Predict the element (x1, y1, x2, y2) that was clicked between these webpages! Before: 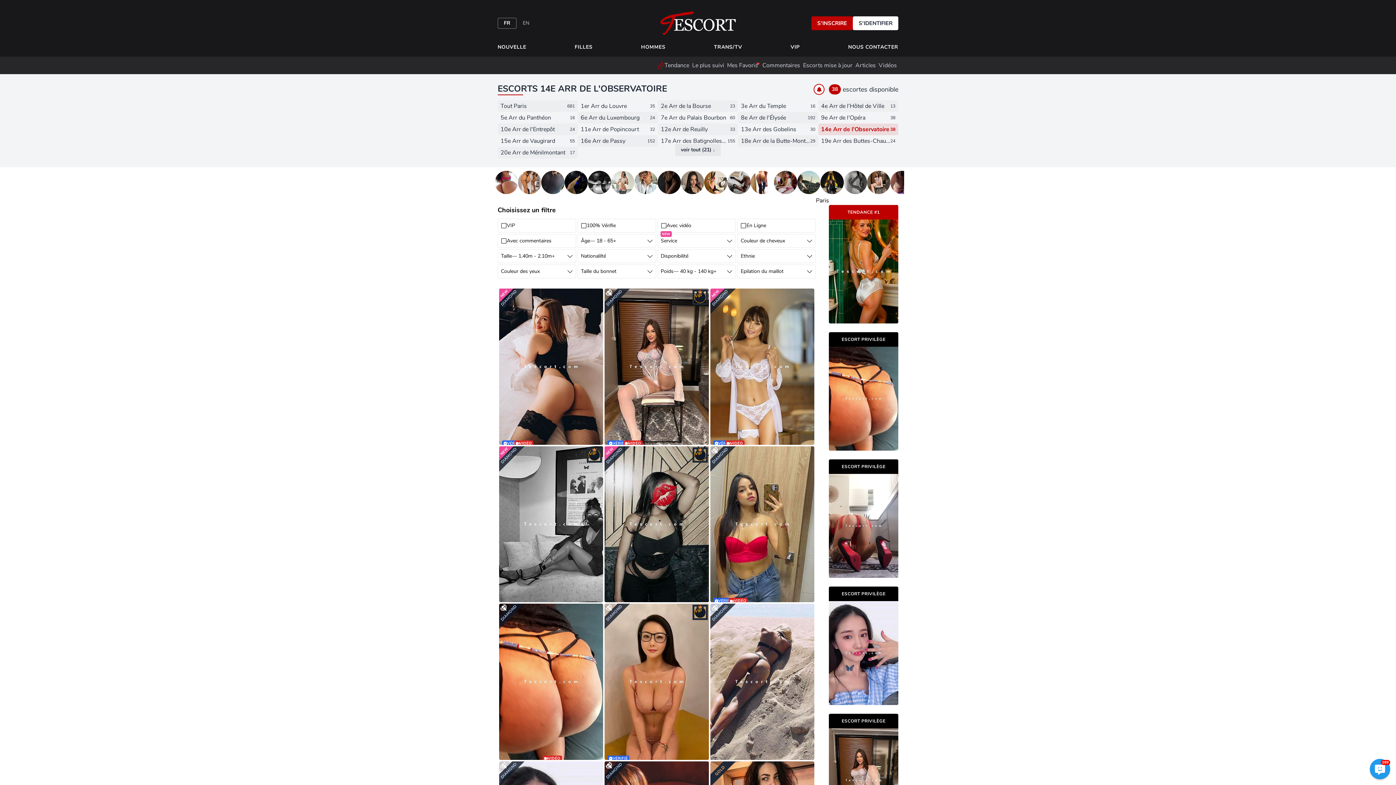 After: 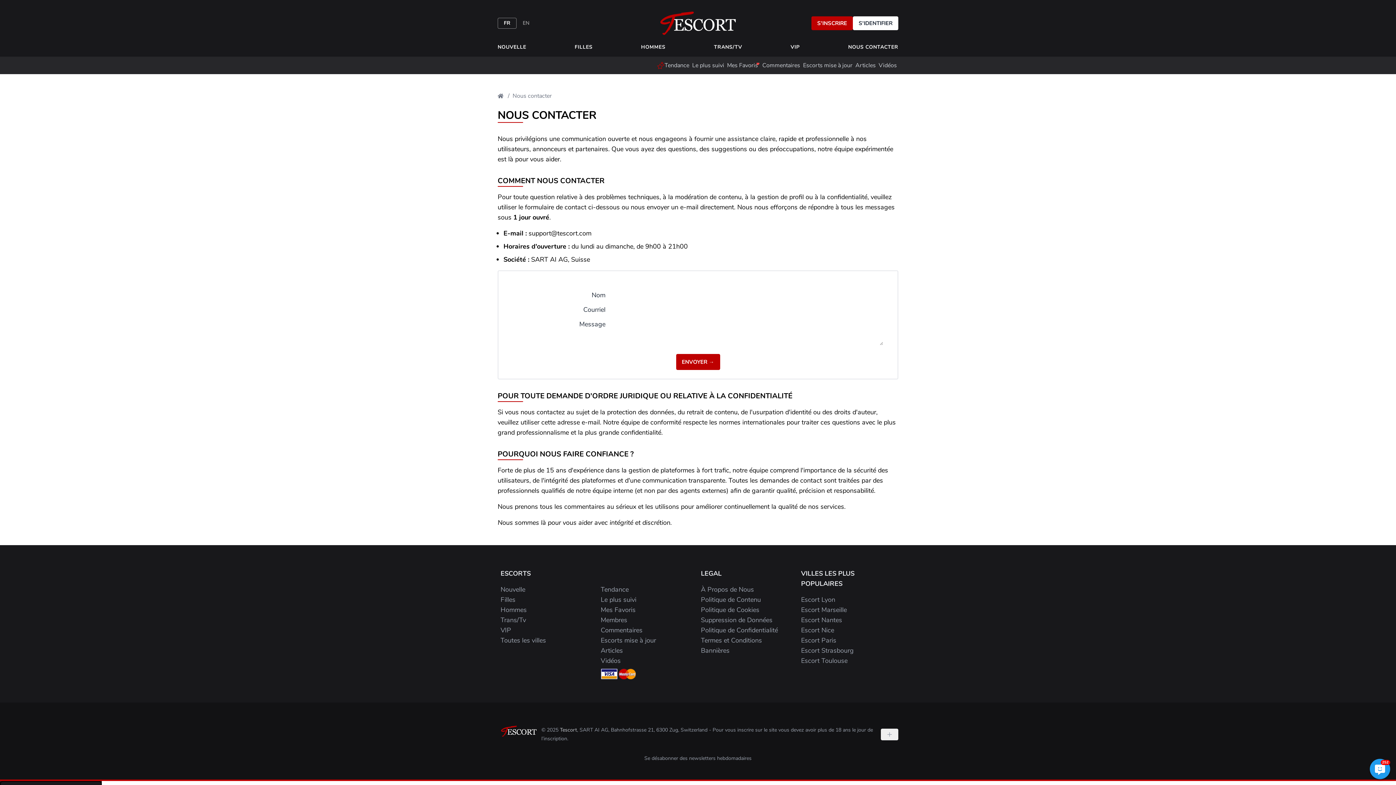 Action: label: NOUS CONTACTER bbox: (842, 40, 904, 53)